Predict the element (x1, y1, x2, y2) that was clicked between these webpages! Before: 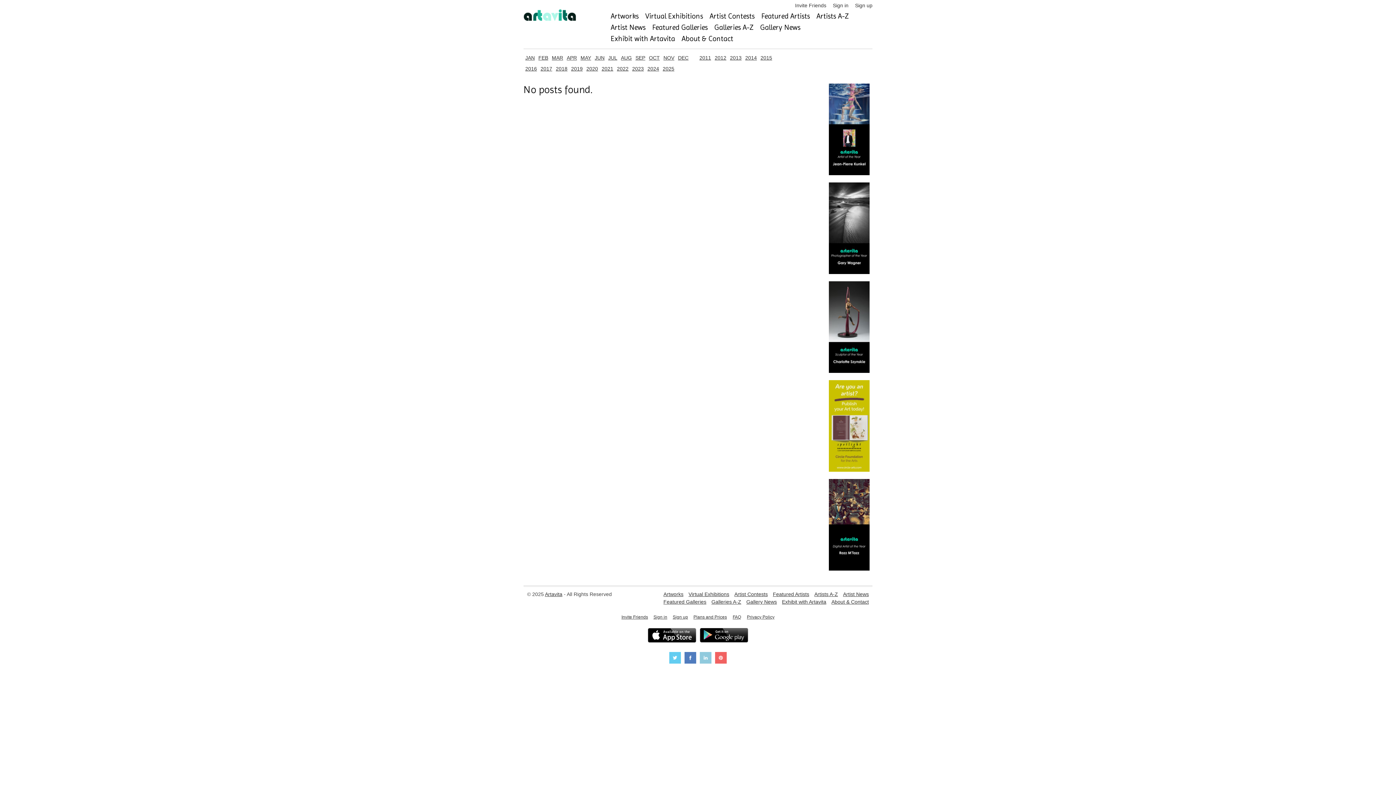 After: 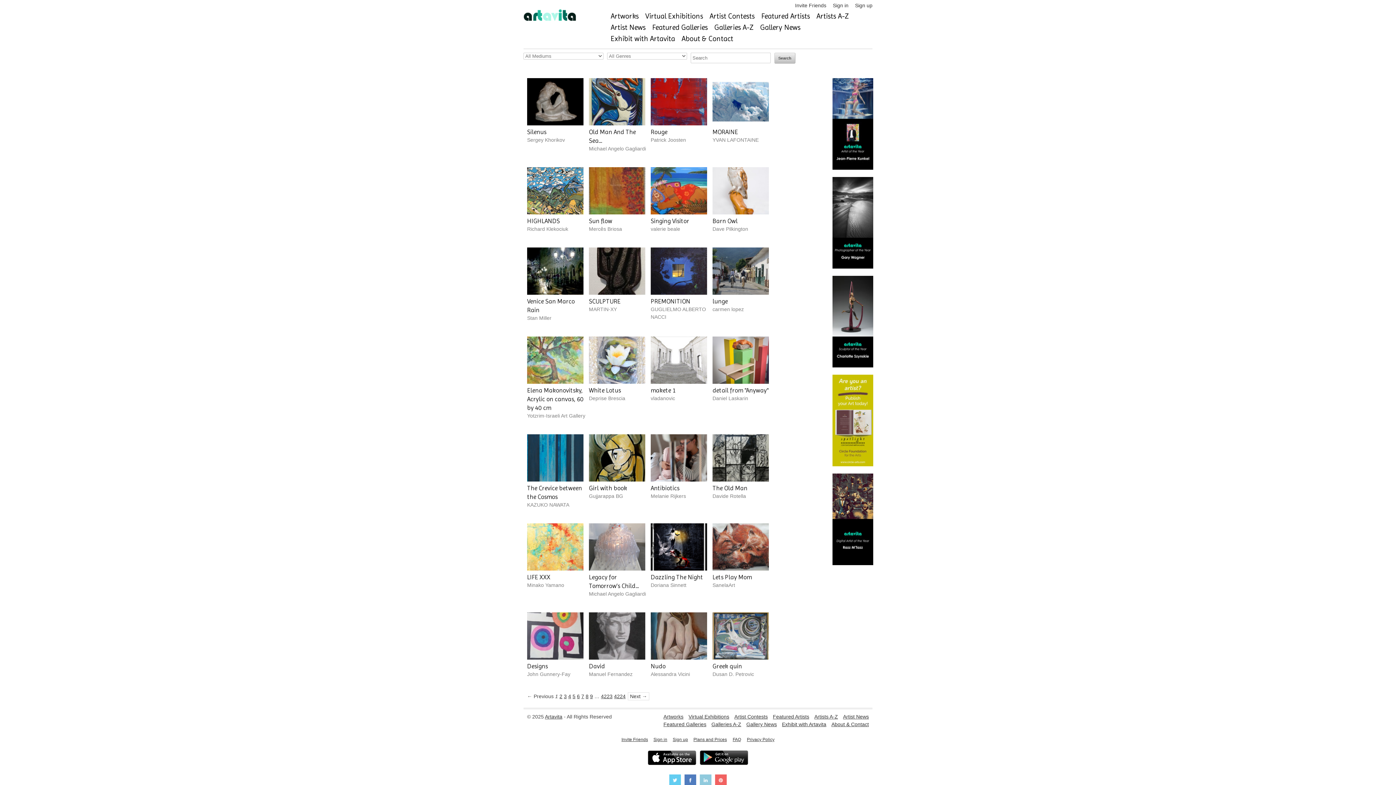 Action: bbox: (610, 12, 638, 21) label: Artworks